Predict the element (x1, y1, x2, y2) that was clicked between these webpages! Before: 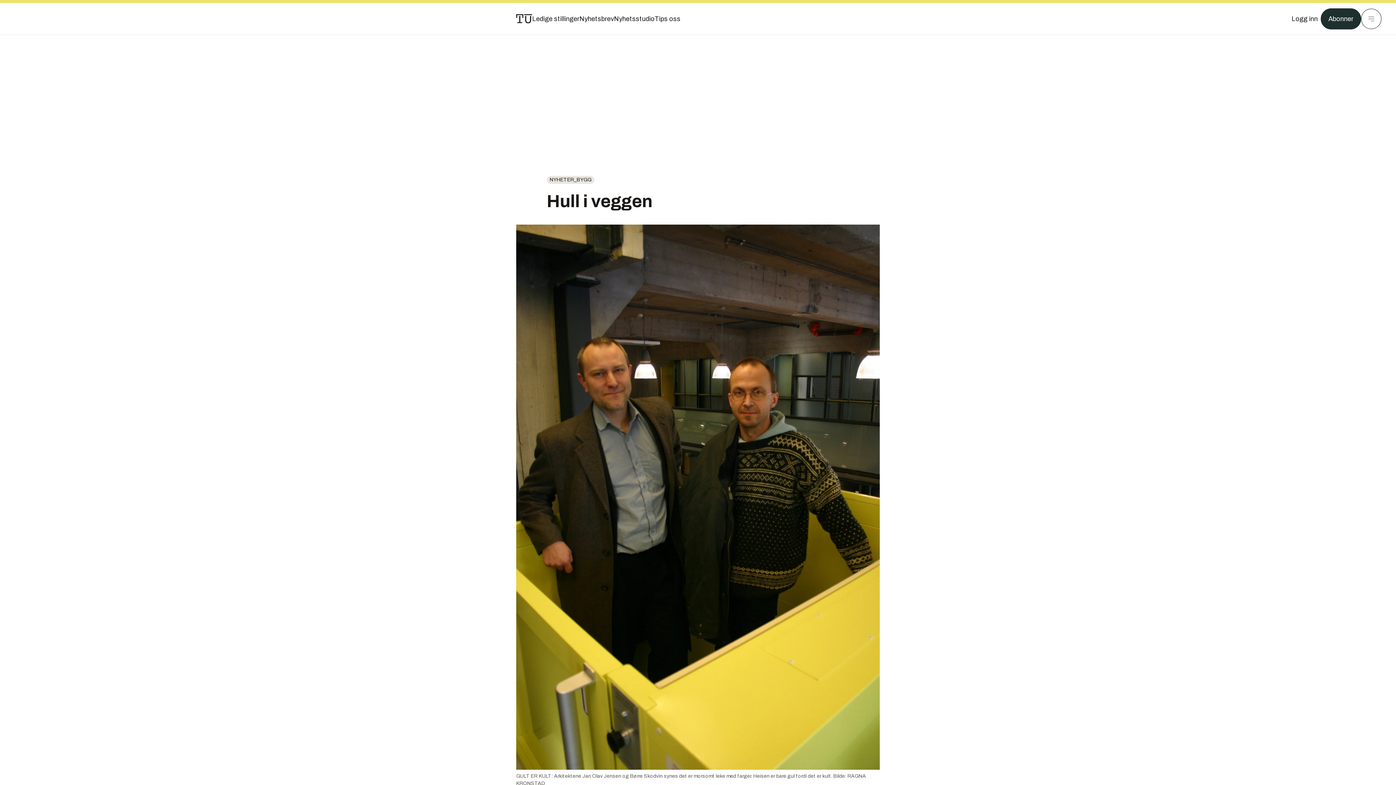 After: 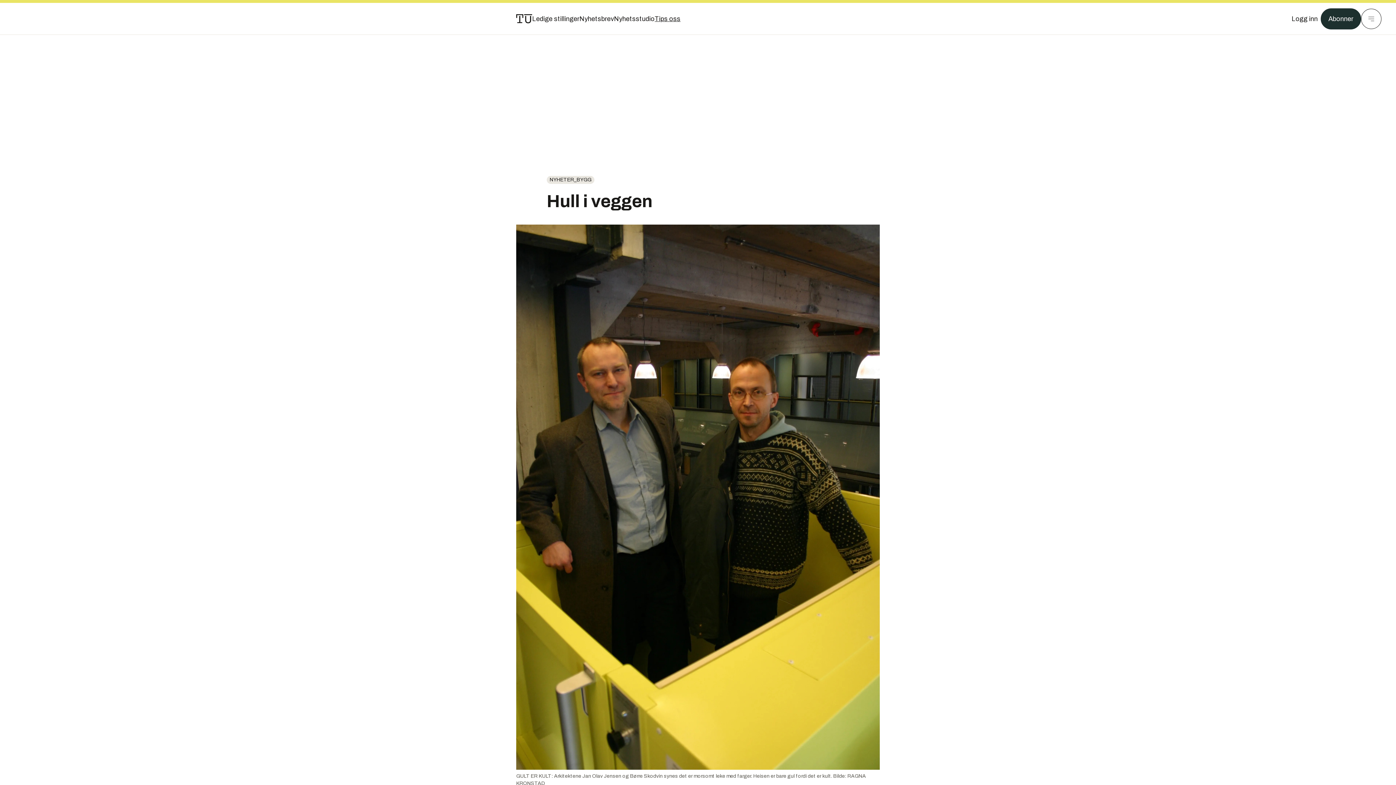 Action: bbox: (654, 13, 680, 24) label: Tips oss